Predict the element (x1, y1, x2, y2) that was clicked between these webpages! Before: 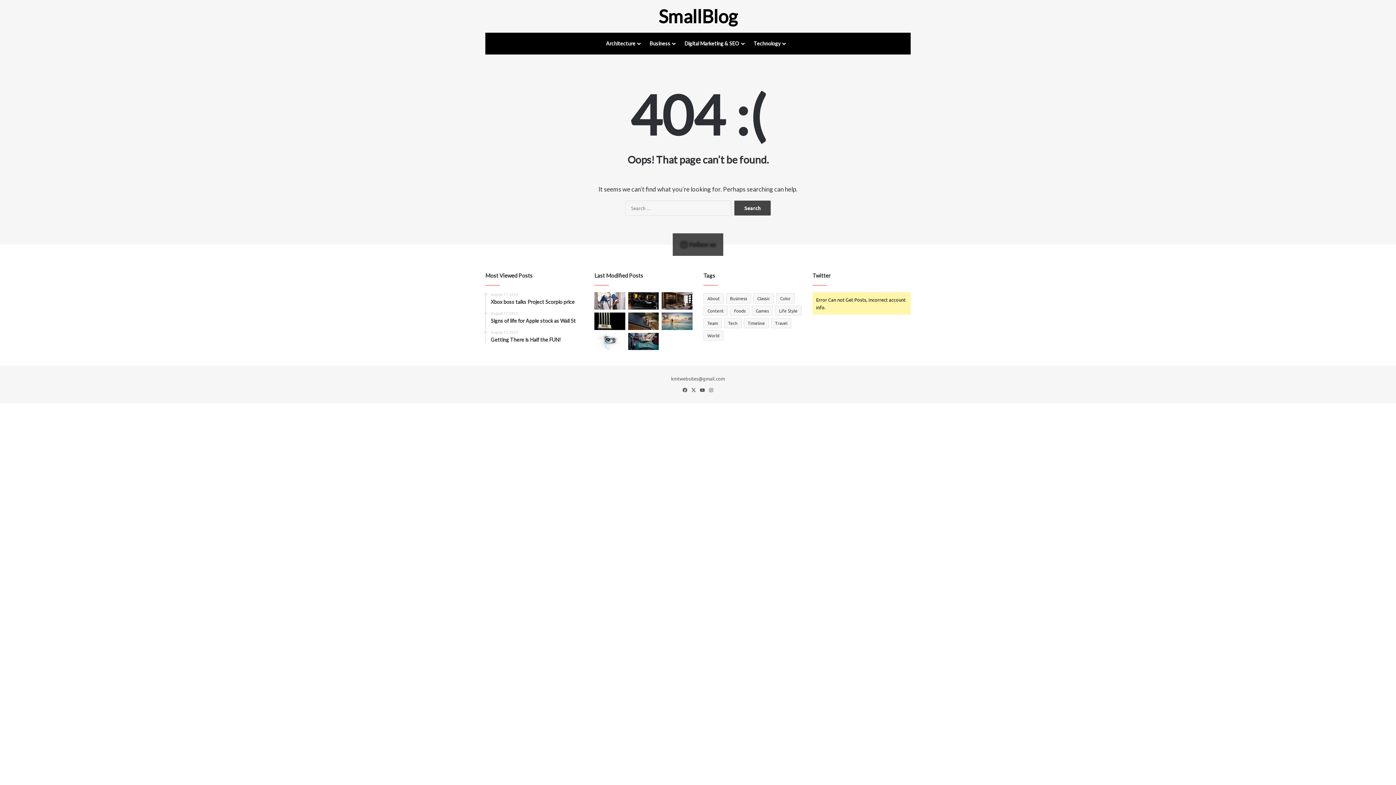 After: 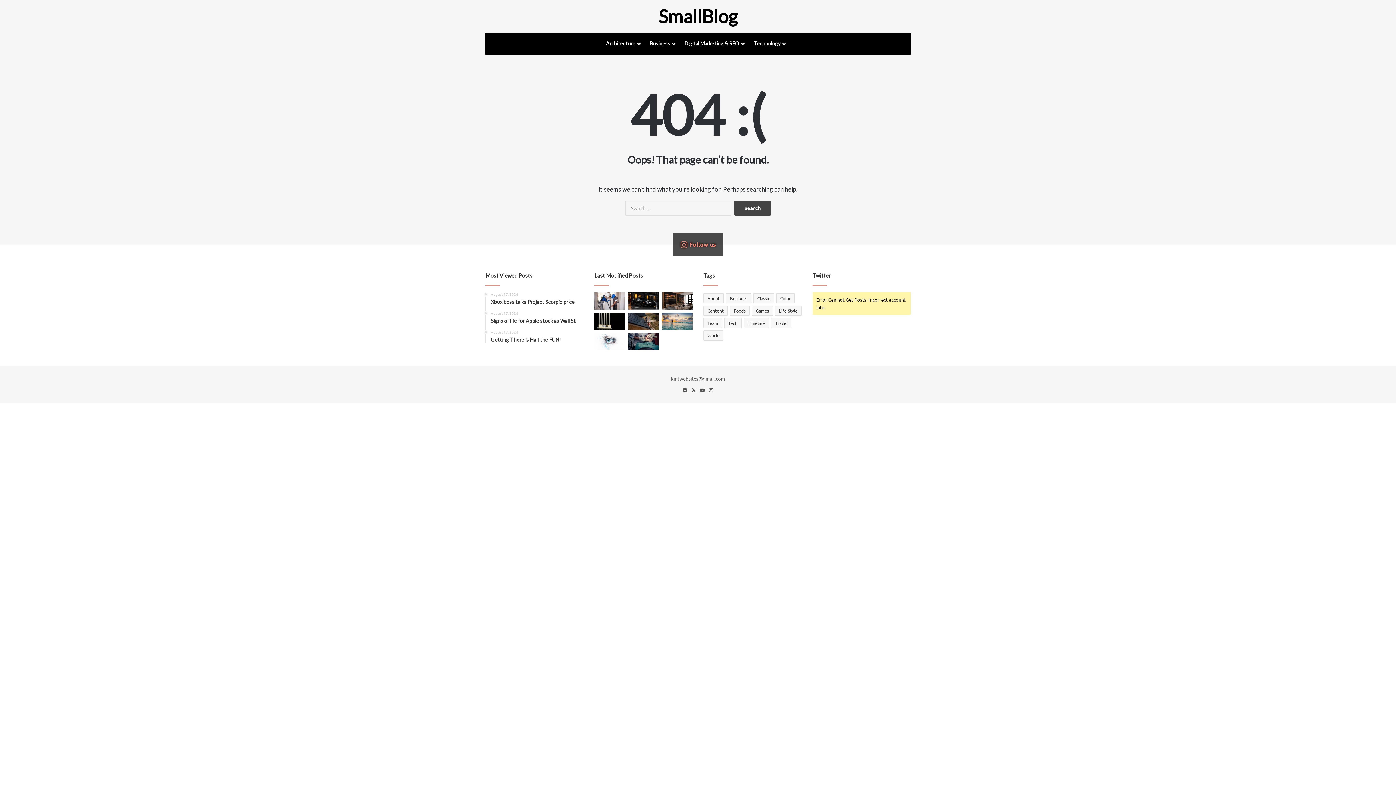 Action: bbox: (680, 240, 716, 248) label:  Follow us